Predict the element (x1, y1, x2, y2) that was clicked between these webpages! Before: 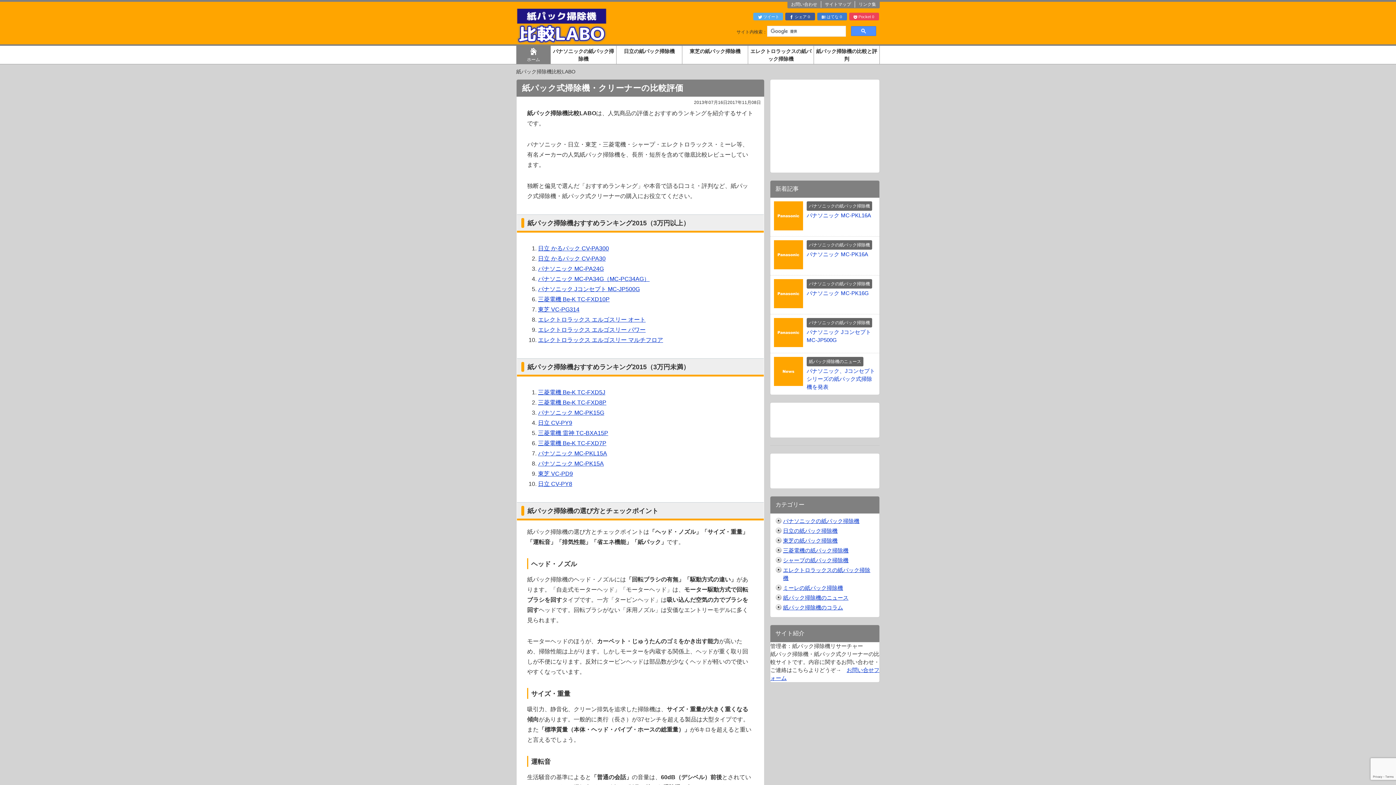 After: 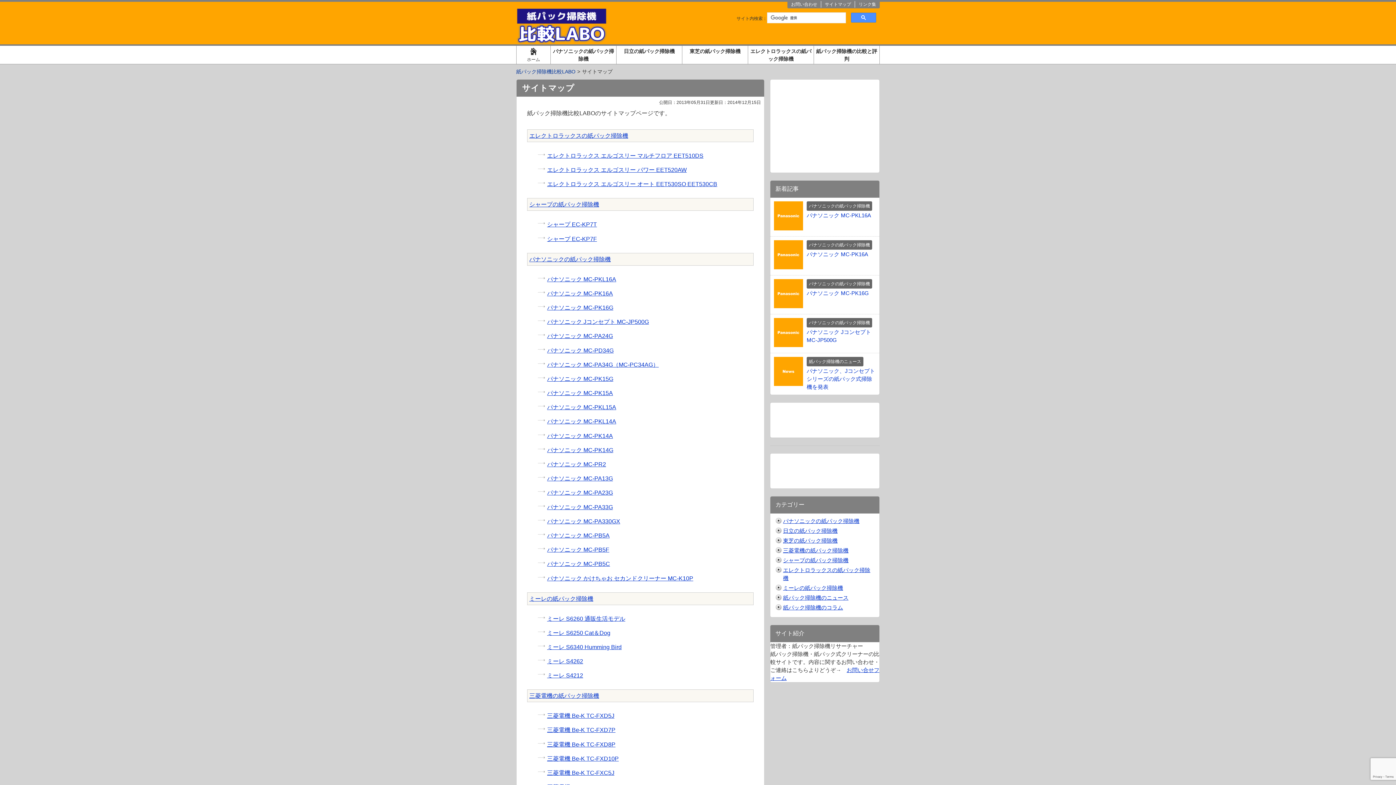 Action: label: サイトマップ bbox: (823, 1, 853, 7)